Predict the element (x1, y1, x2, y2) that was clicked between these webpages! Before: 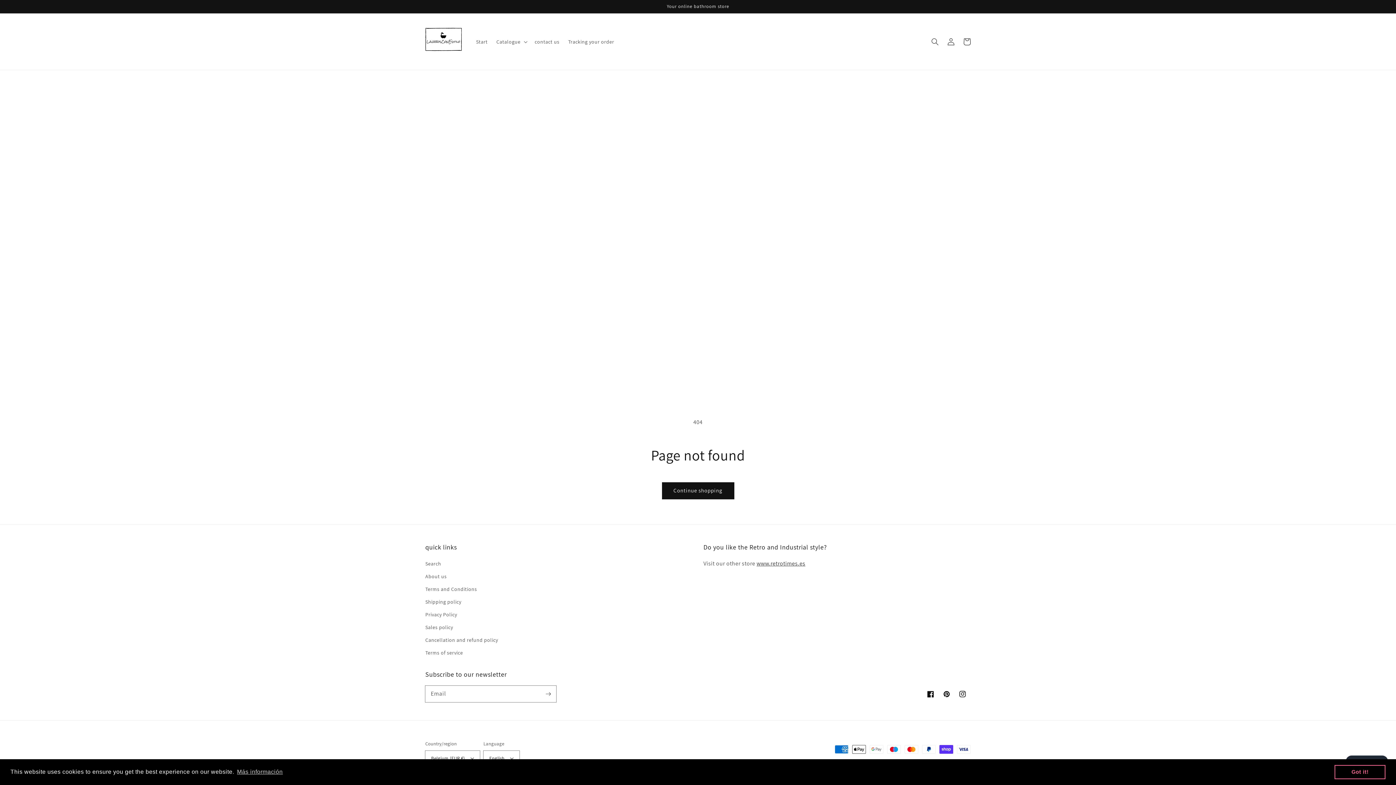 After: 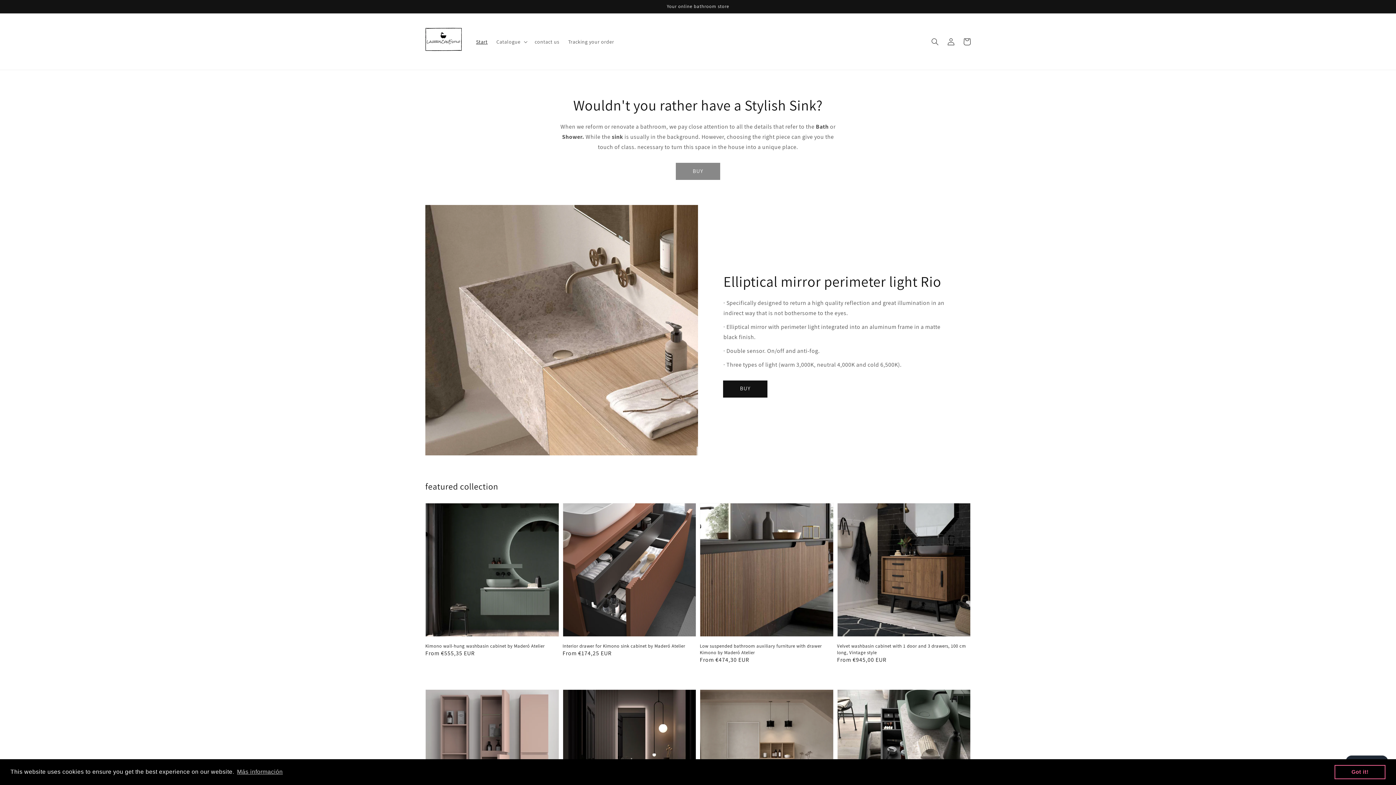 Action: bbox: (422, 20, 464, 62)